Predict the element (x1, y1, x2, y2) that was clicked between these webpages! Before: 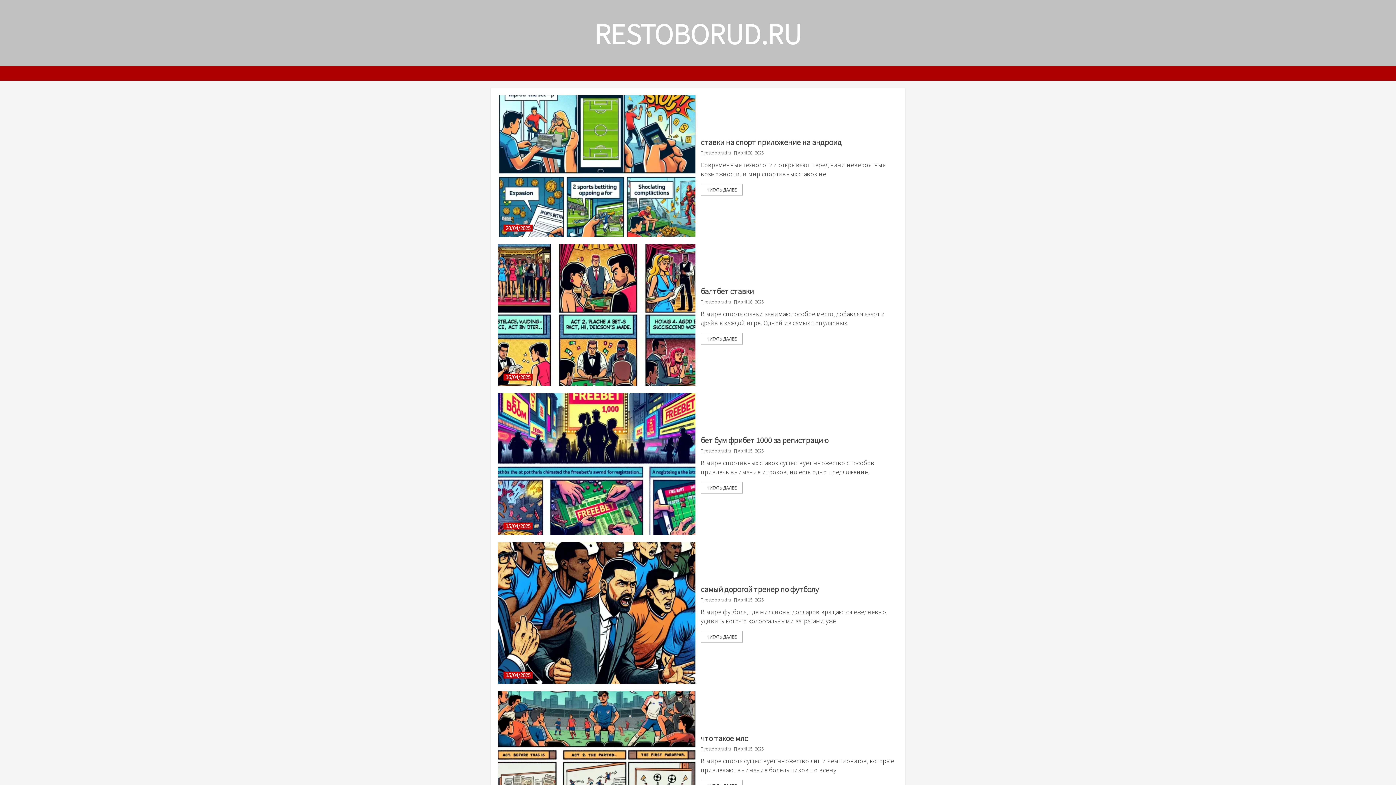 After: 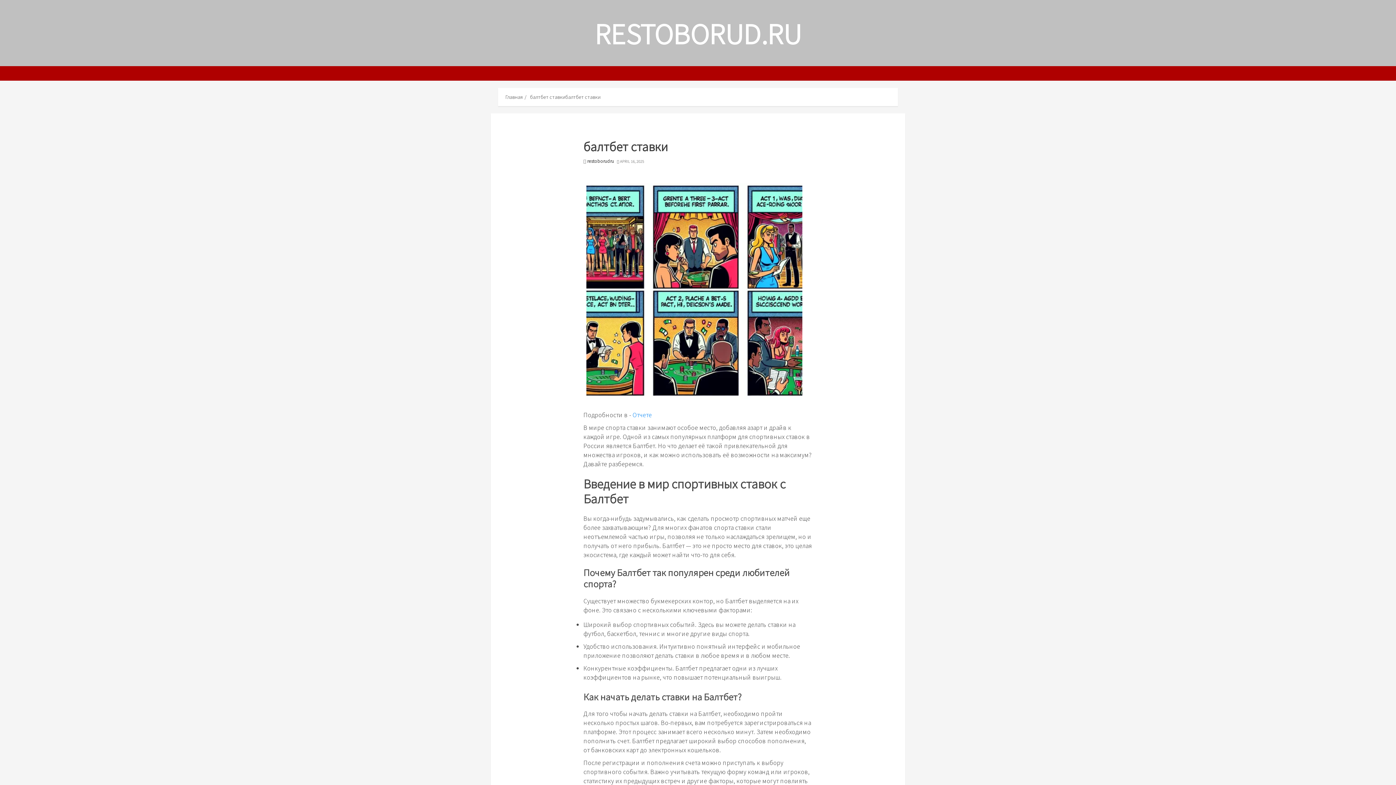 Action: label: балтбет ставки bbox: (700, 285, 754, 296)